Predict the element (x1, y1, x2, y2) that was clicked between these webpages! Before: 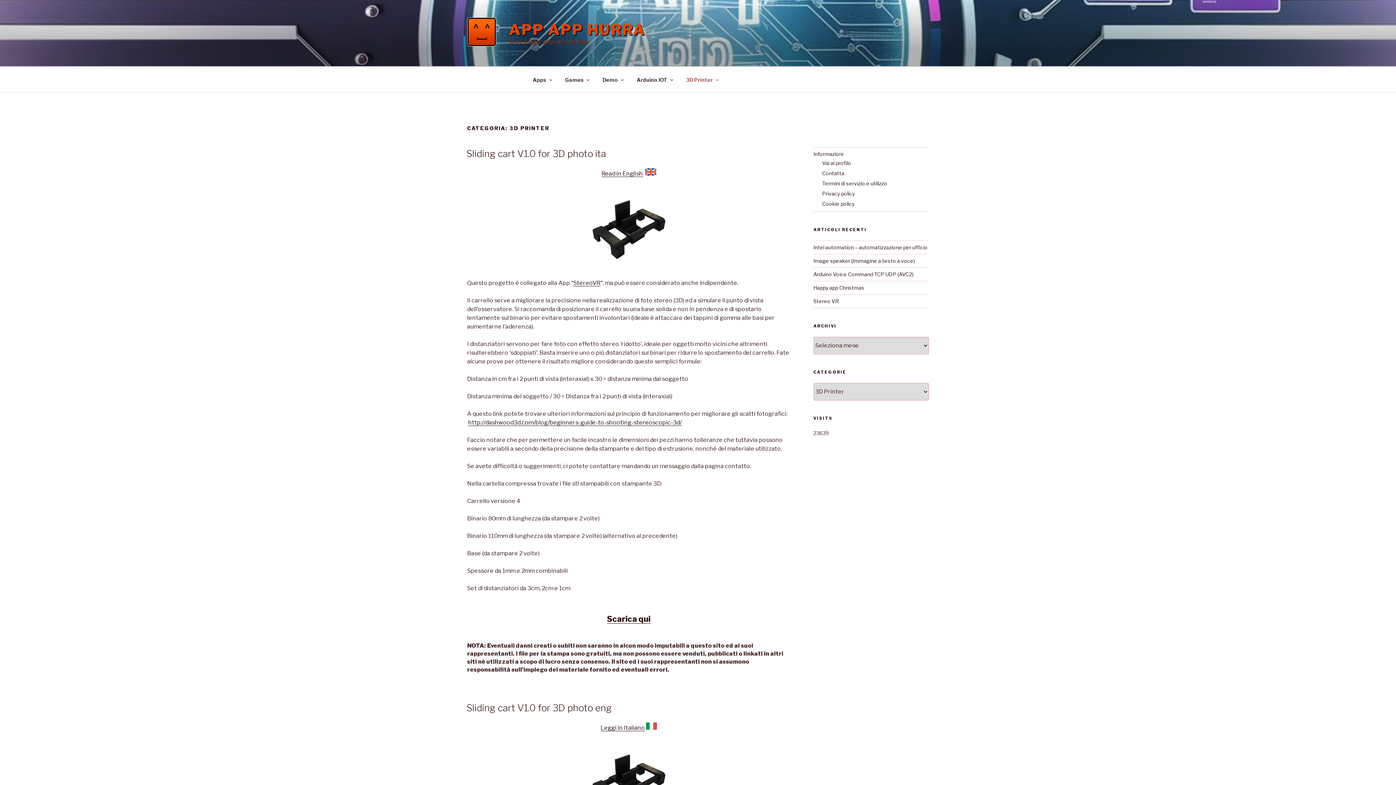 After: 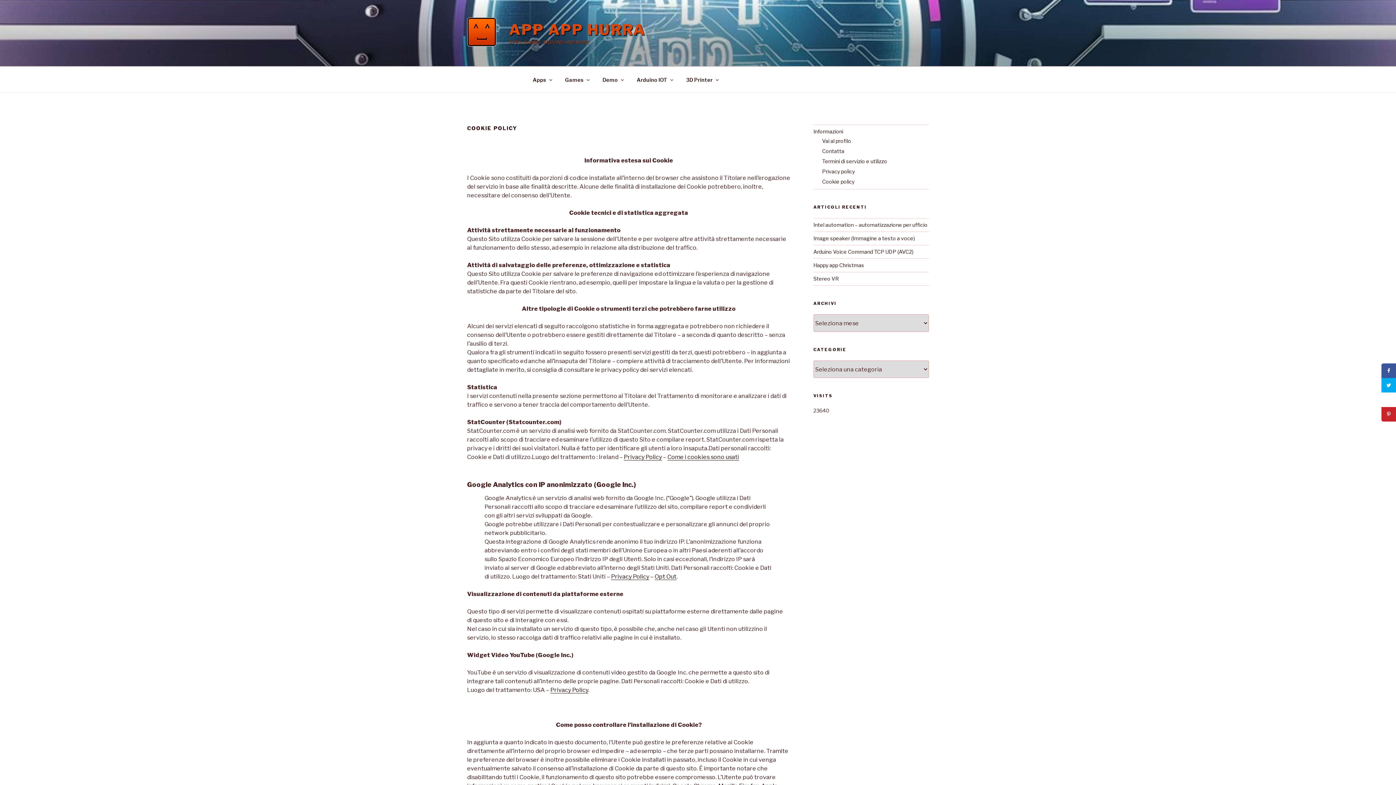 Action: bbox: (822, 200, 854, 206) label: Cookie policy